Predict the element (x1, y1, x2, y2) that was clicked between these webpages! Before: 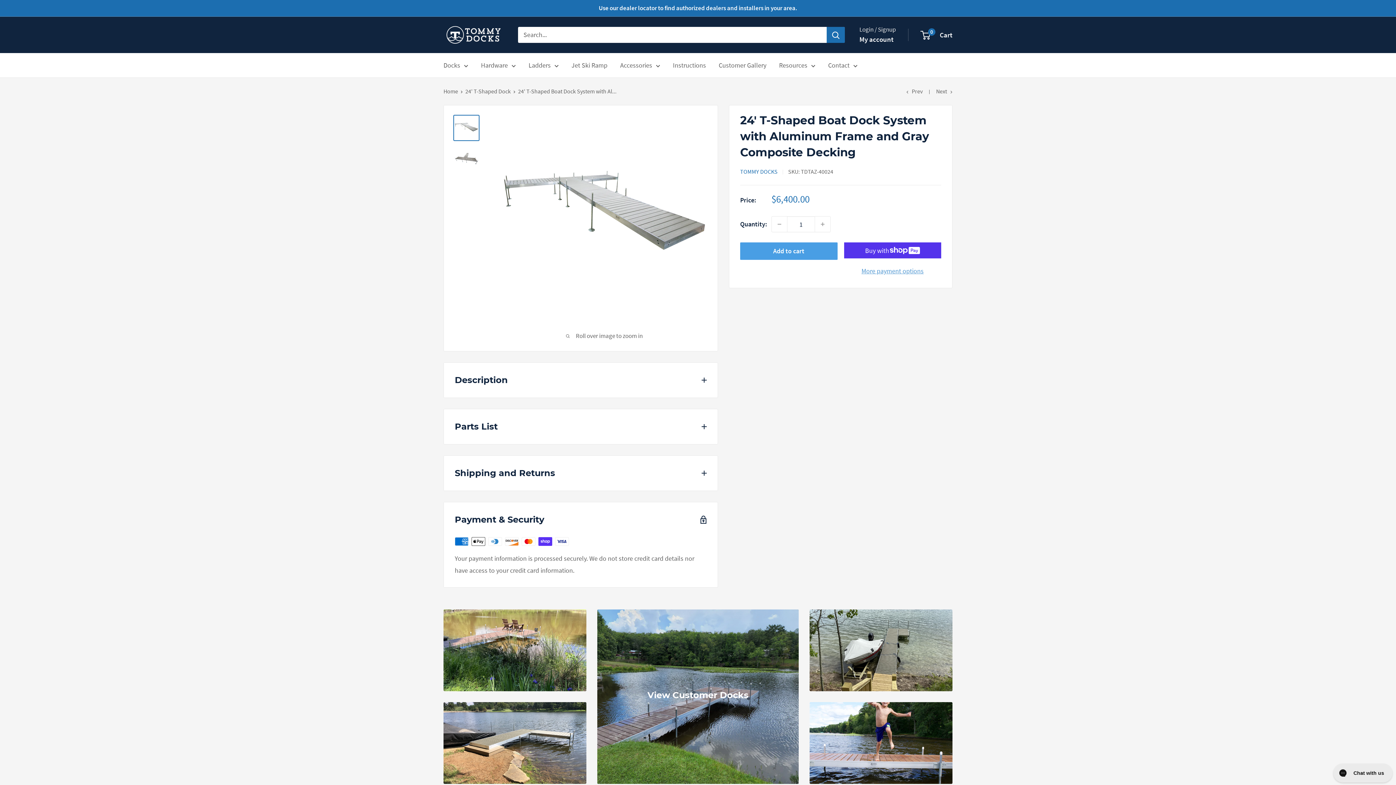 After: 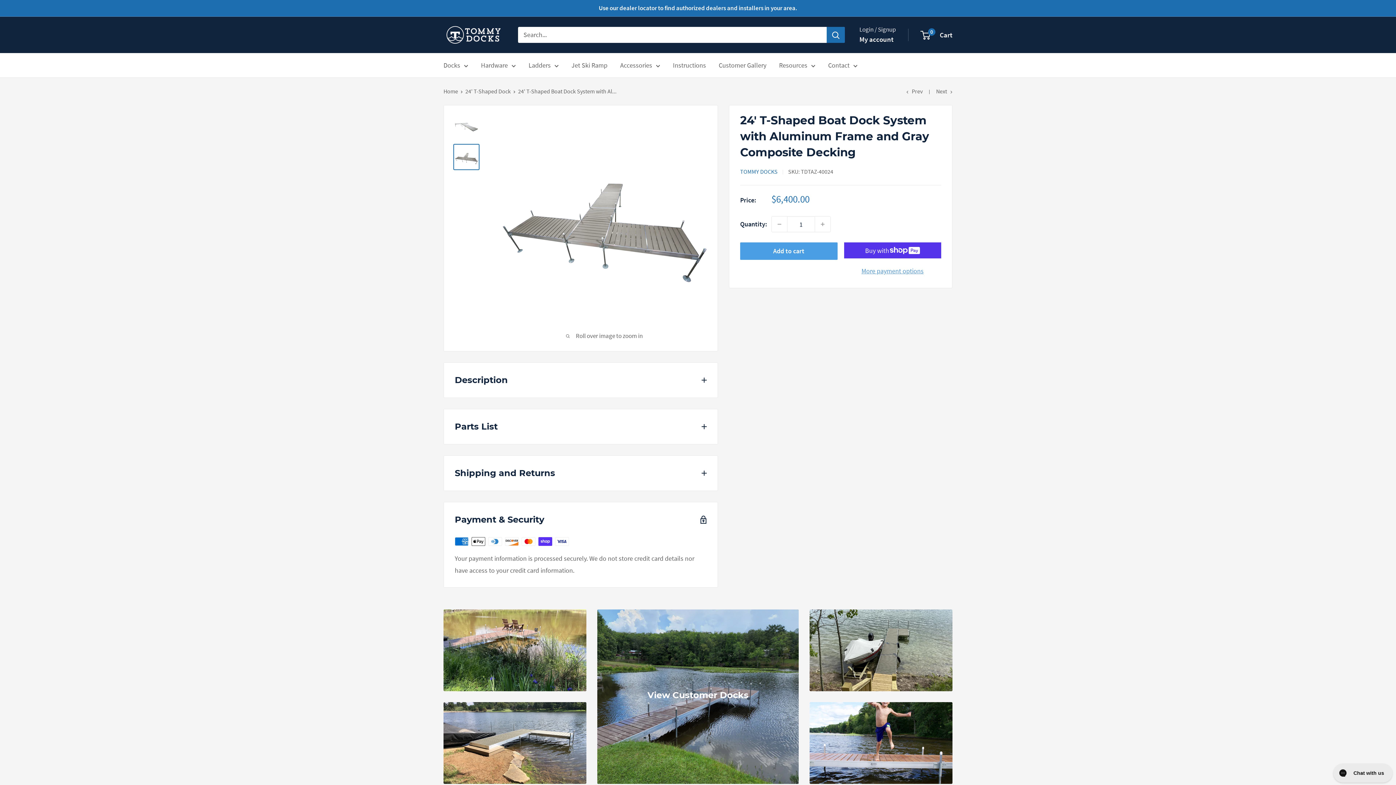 Action: bbox: (453, 144, 479, 170)